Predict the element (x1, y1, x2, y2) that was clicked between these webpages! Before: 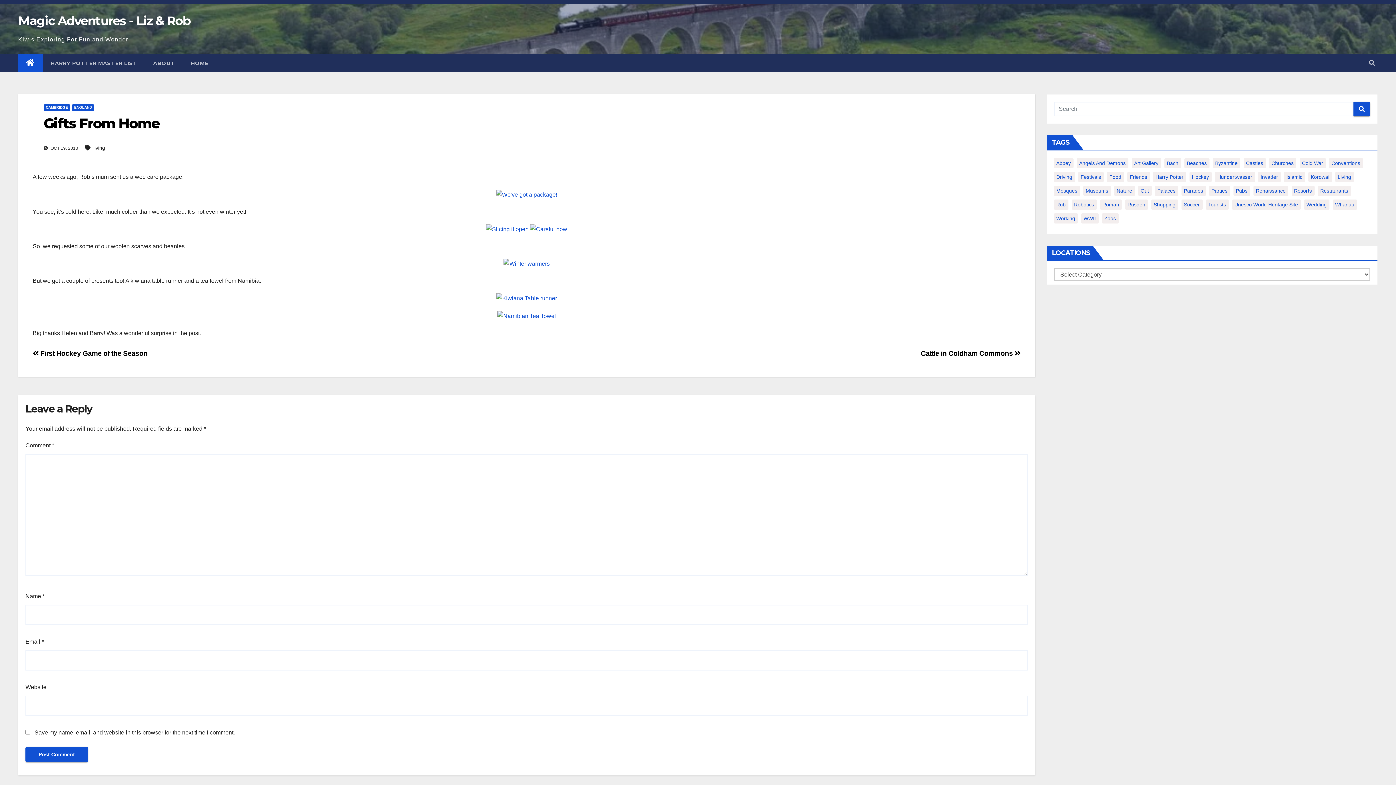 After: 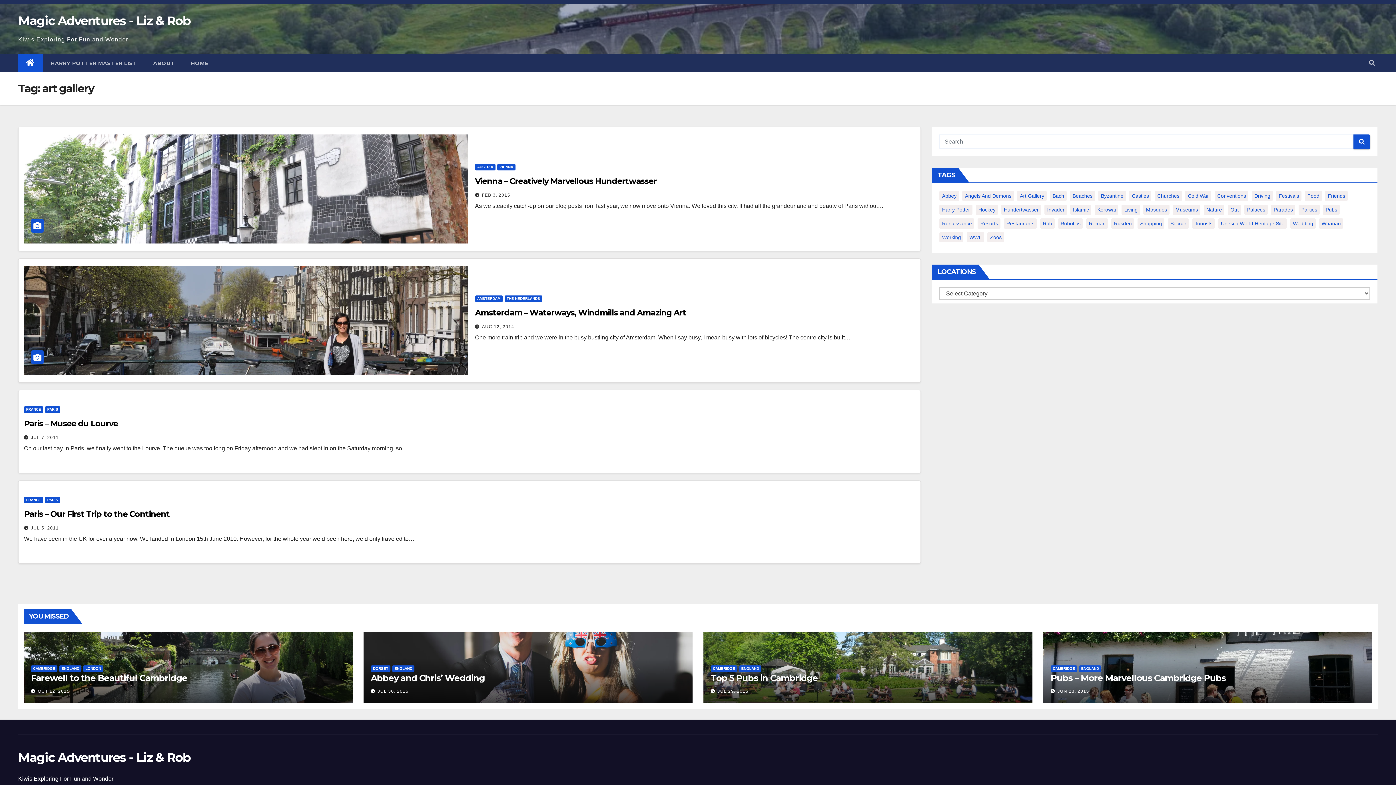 Action: label: art gallery (4 items) bbox: (1131, 158, 1161, 168)